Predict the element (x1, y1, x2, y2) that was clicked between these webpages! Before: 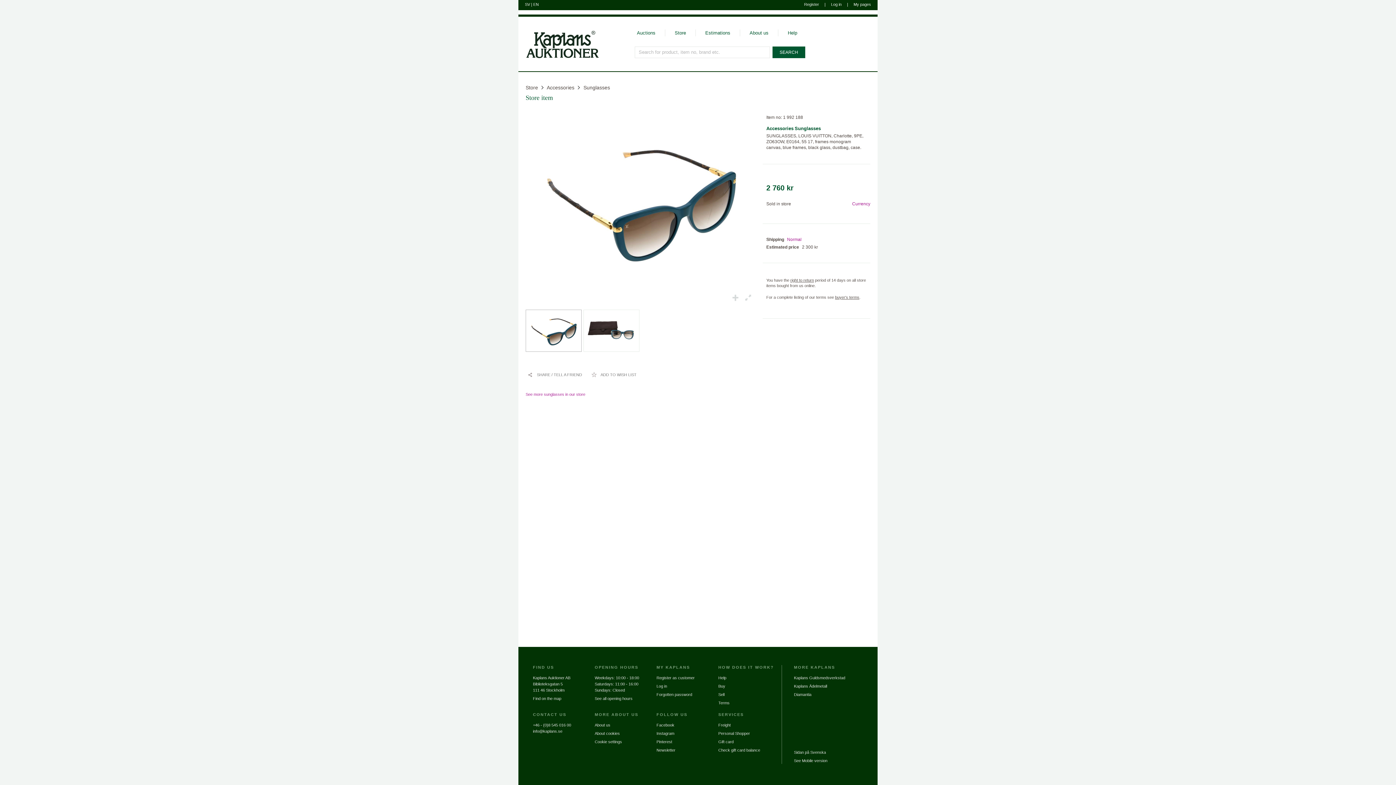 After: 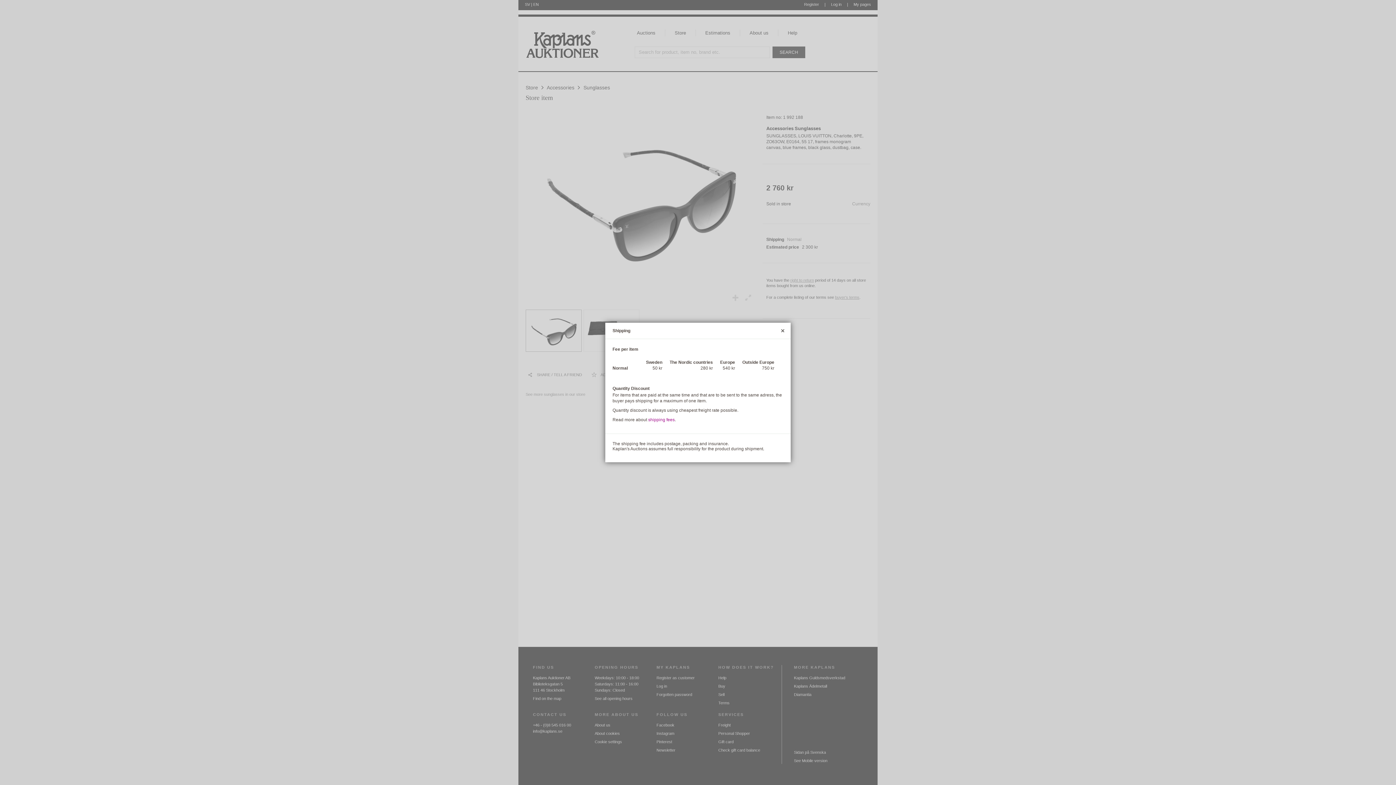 Action: bbox: (787, 237, 801, 242) label: Normal